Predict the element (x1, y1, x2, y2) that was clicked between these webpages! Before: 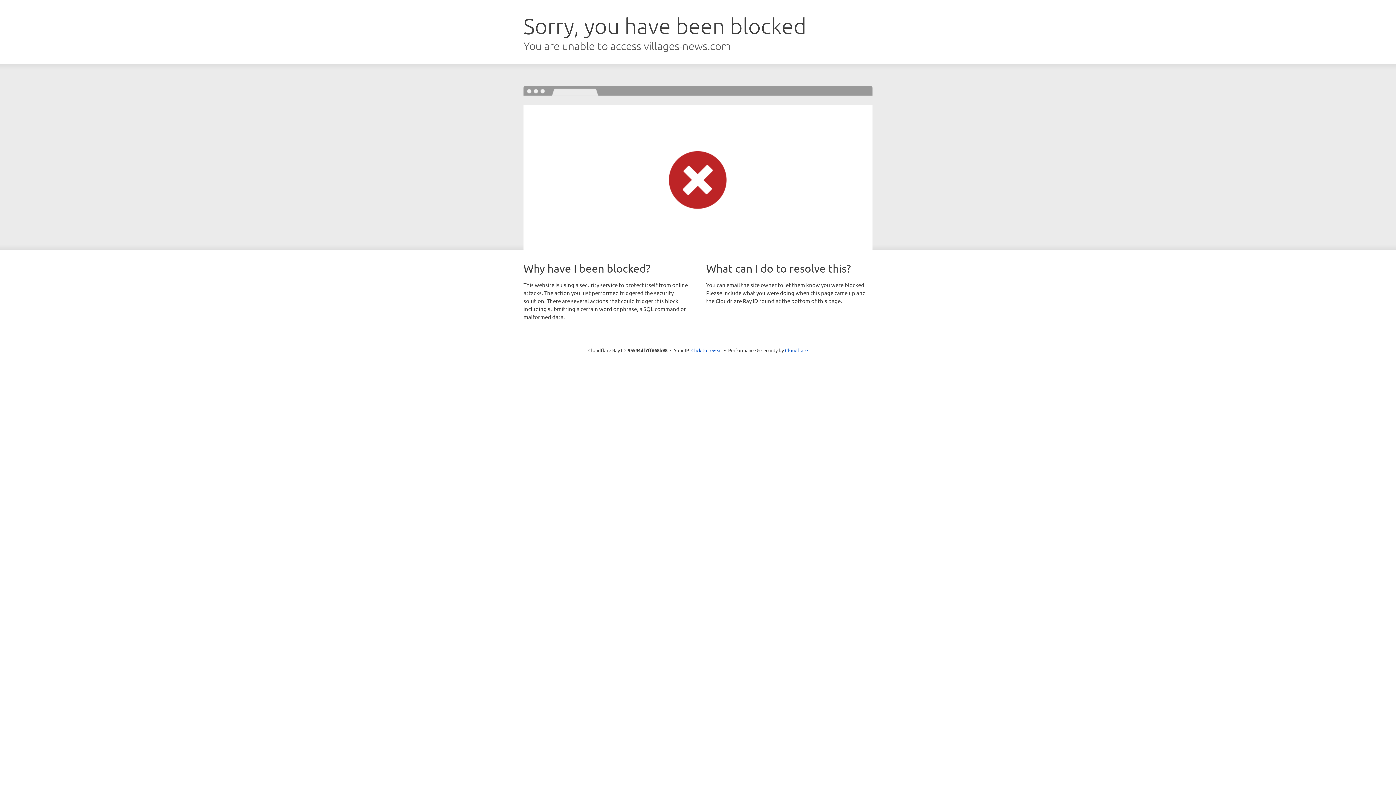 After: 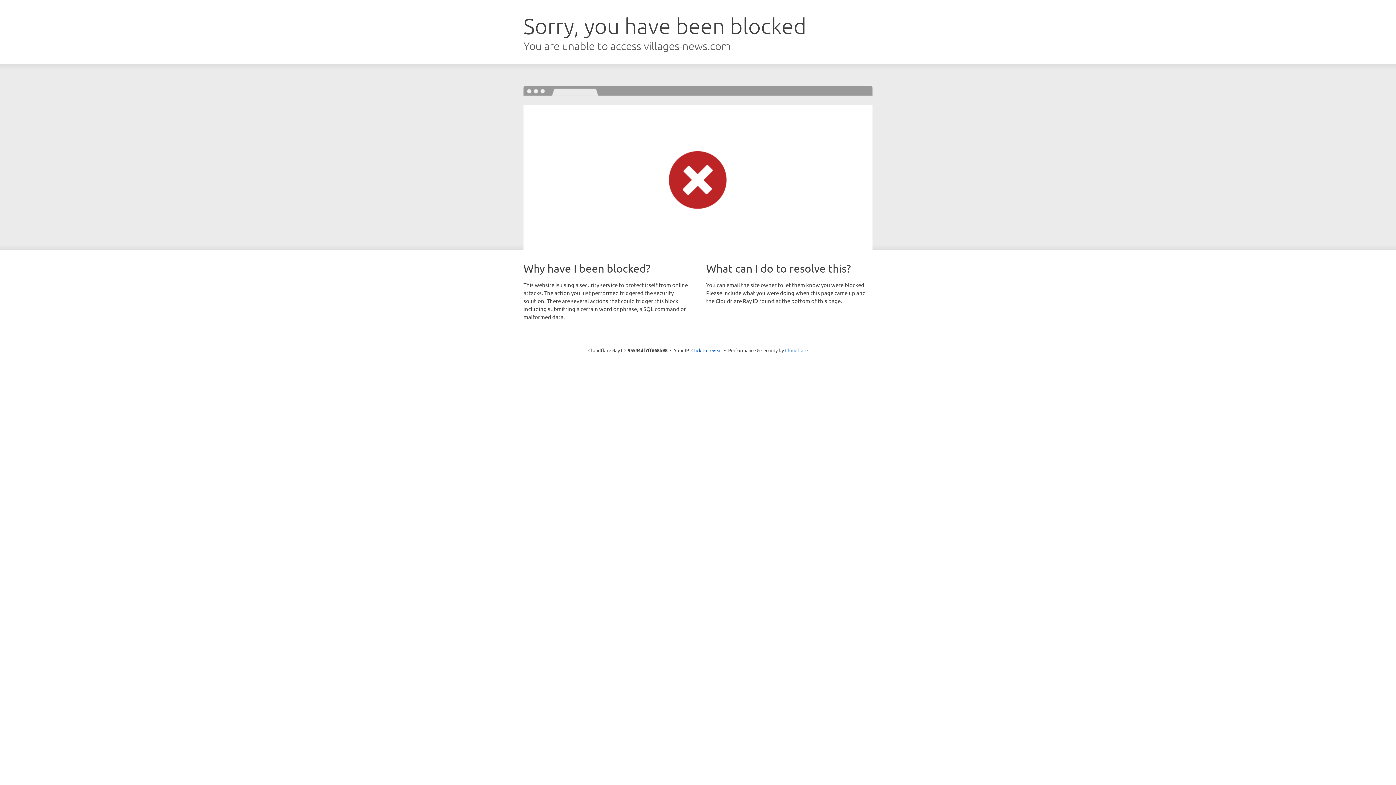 Action: label: Cloudflare bbox: (785, 347, 808, 353)